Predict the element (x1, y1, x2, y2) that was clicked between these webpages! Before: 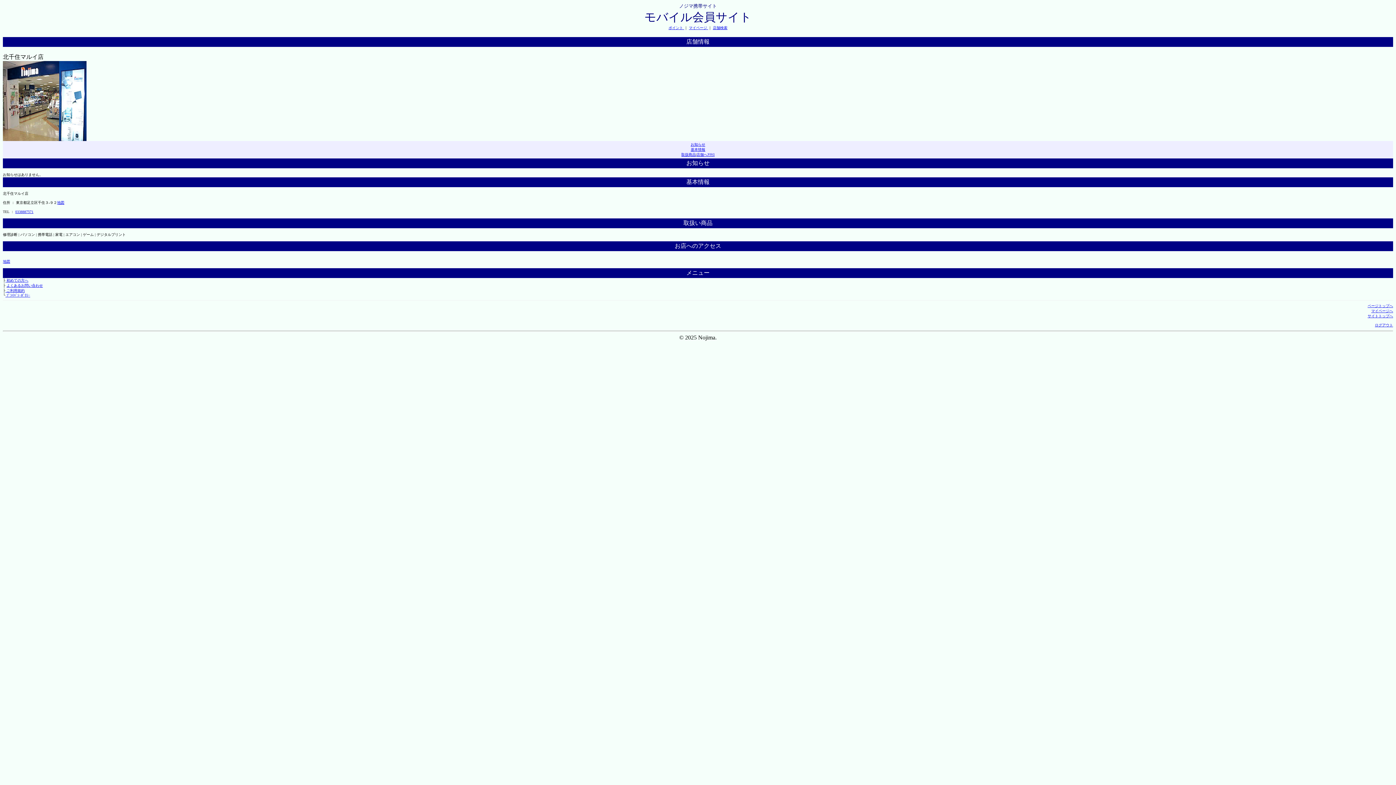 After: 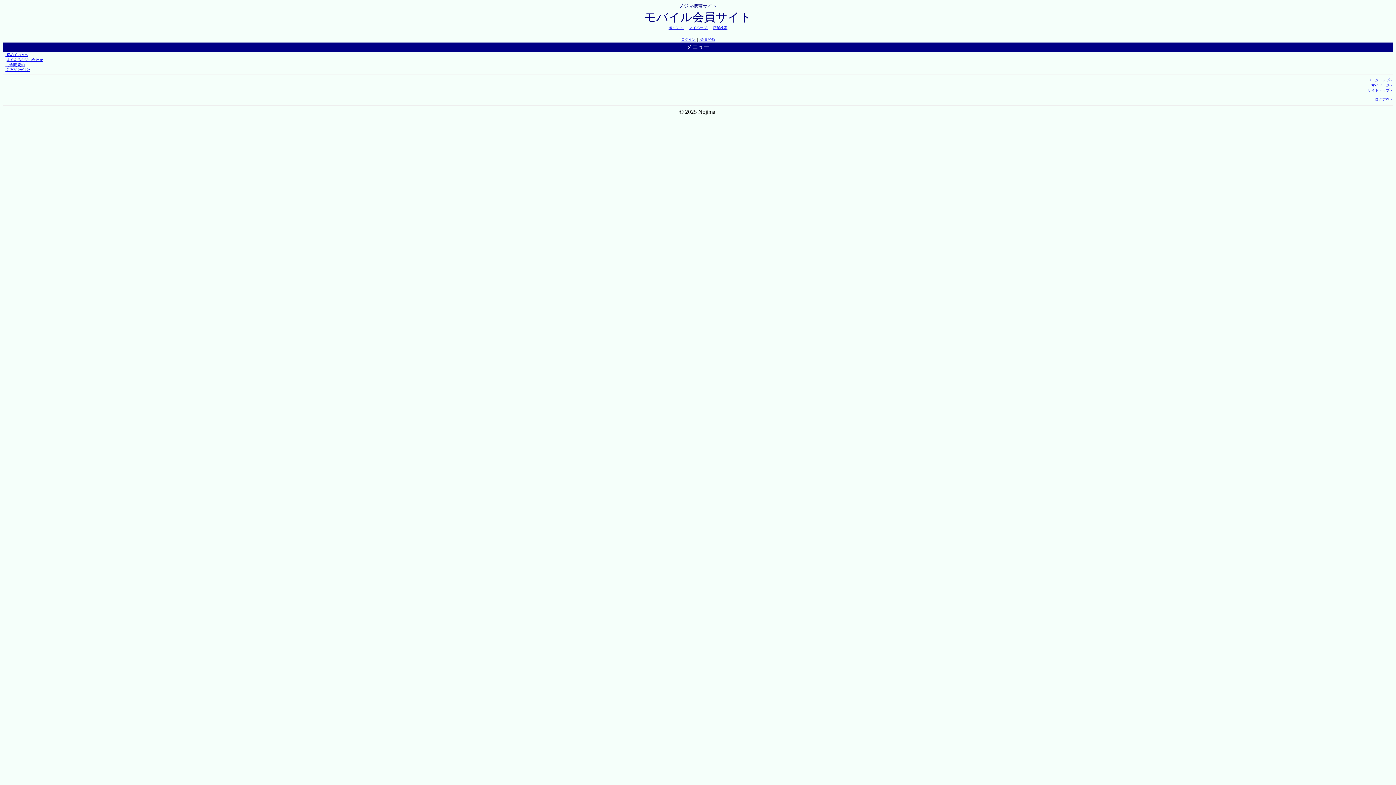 Action: label: ログアウト bbox: (1375, 323, 1393, 327)